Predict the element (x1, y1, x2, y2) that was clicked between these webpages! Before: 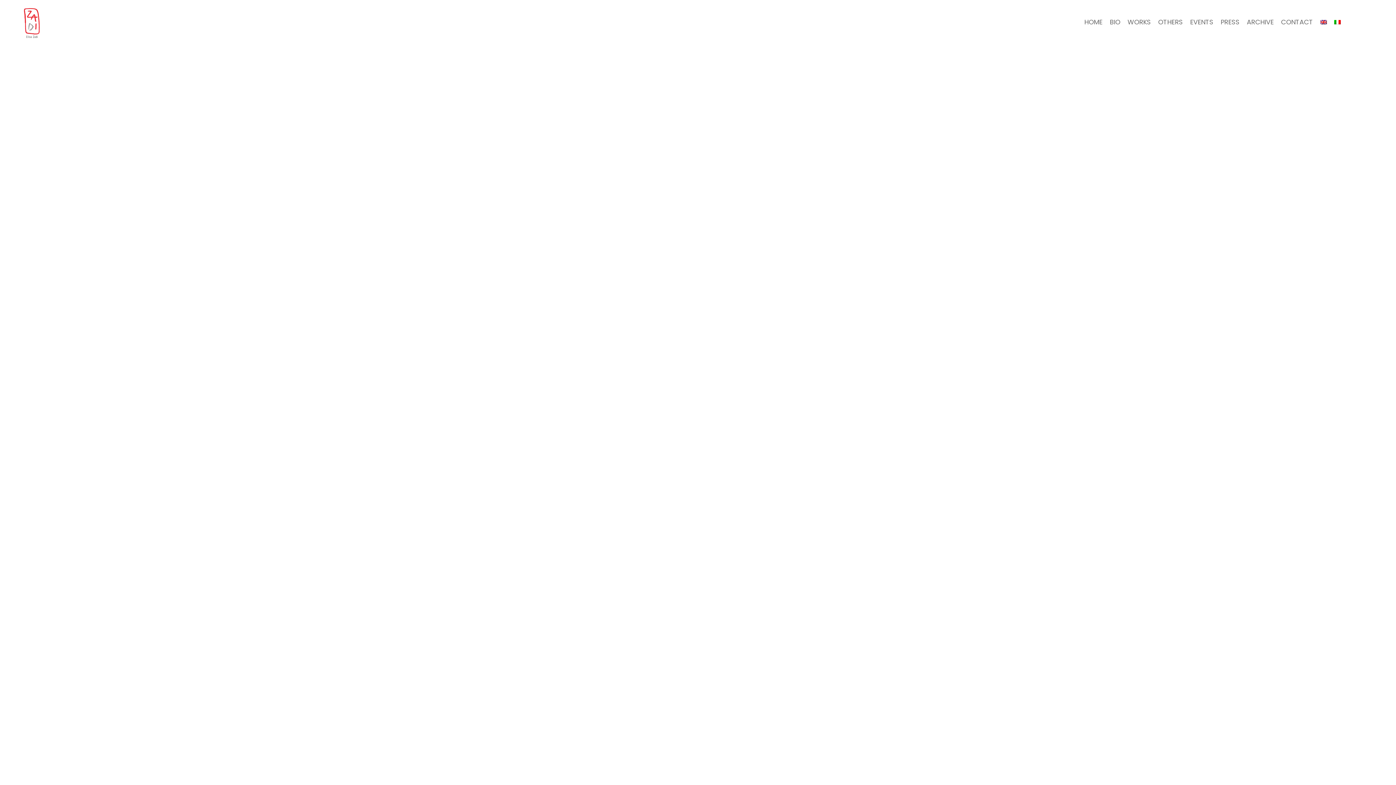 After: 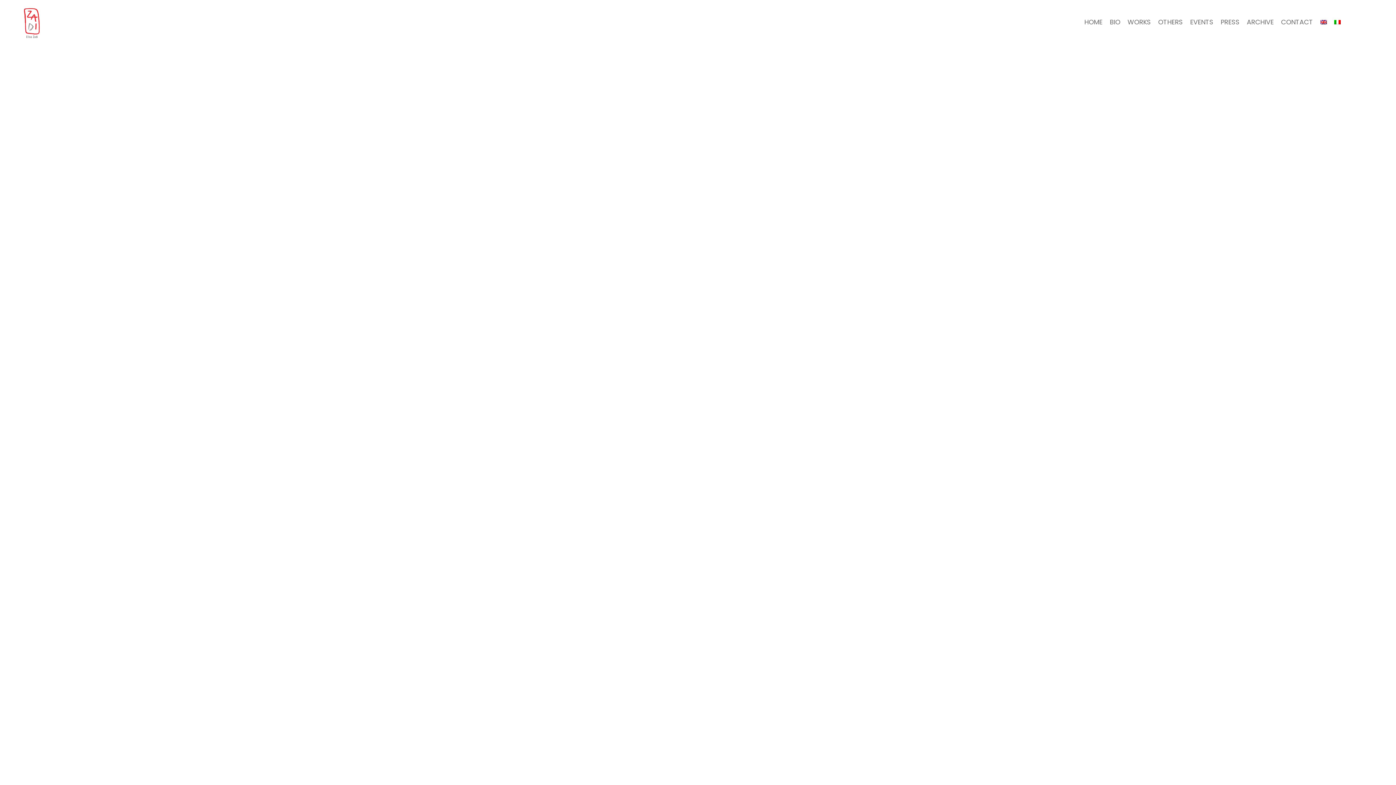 Action: bbox: (1330, 0, 1344, 44)